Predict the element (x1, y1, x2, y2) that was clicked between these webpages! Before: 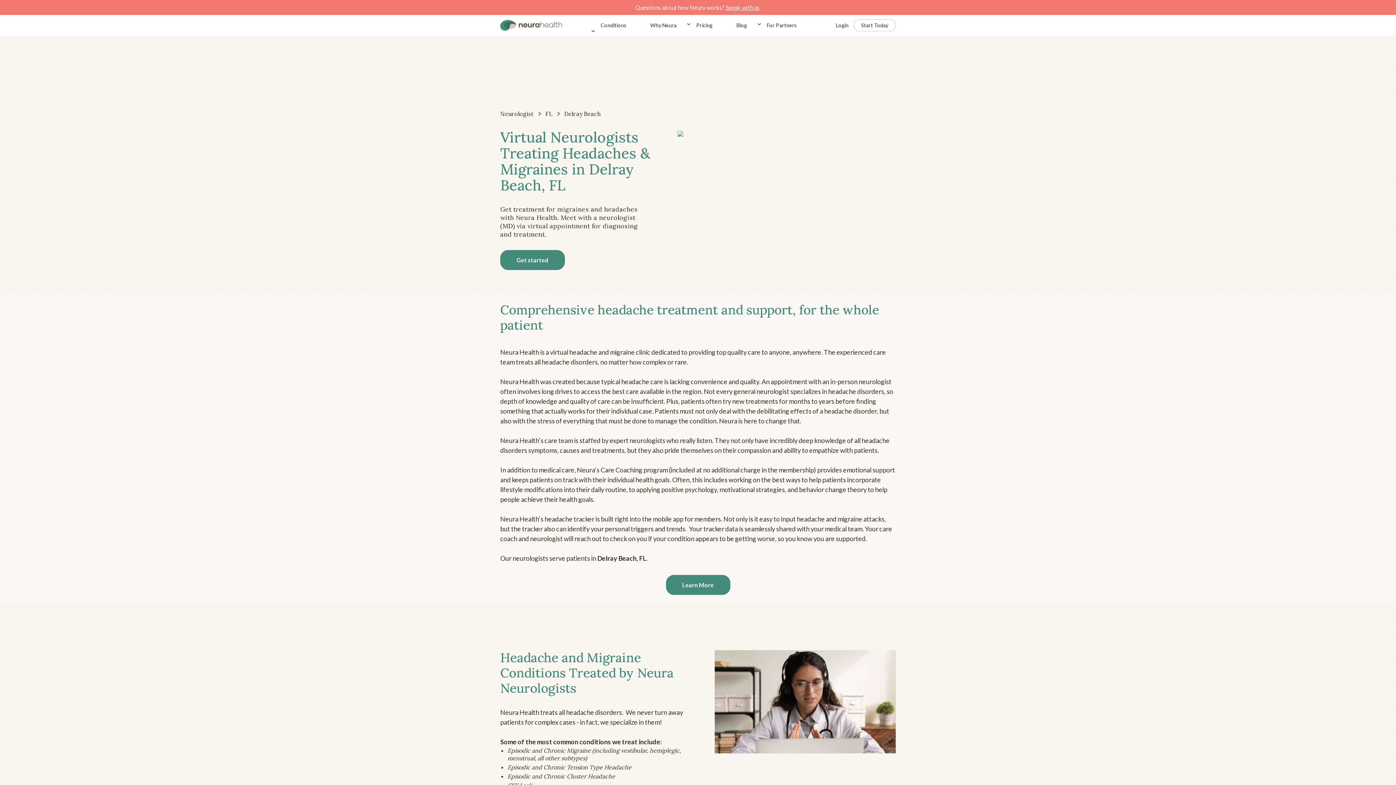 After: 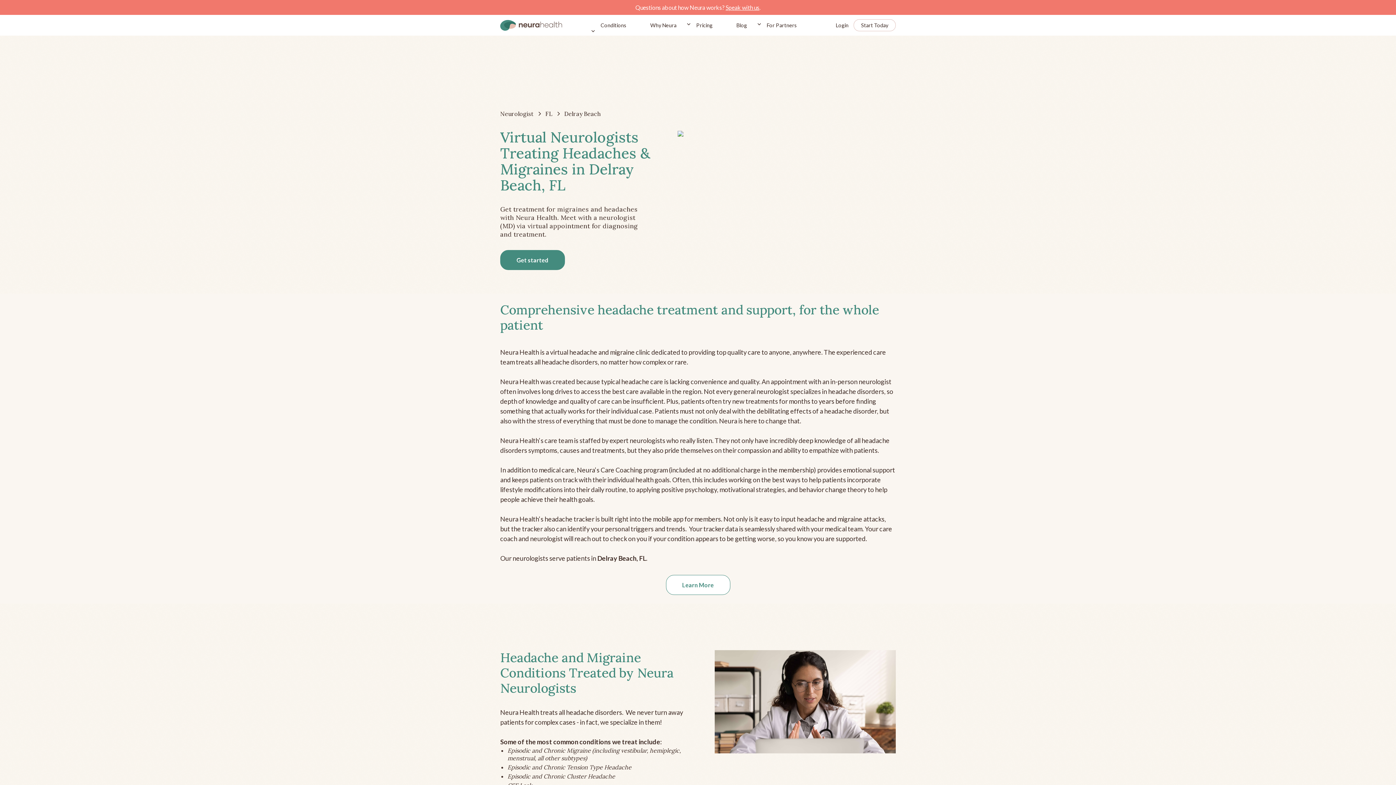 Action: bbox: (666, 575, 730, 595) label: Learn More